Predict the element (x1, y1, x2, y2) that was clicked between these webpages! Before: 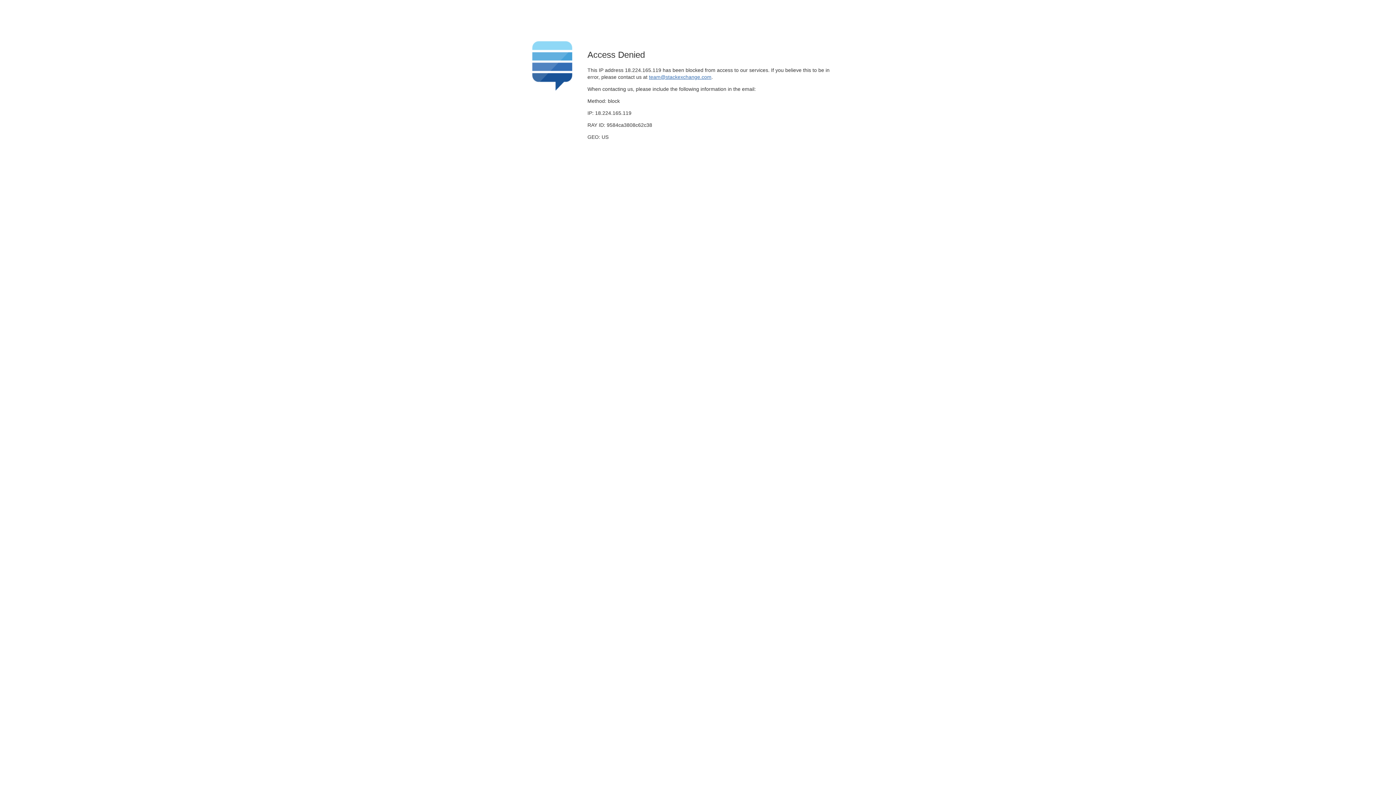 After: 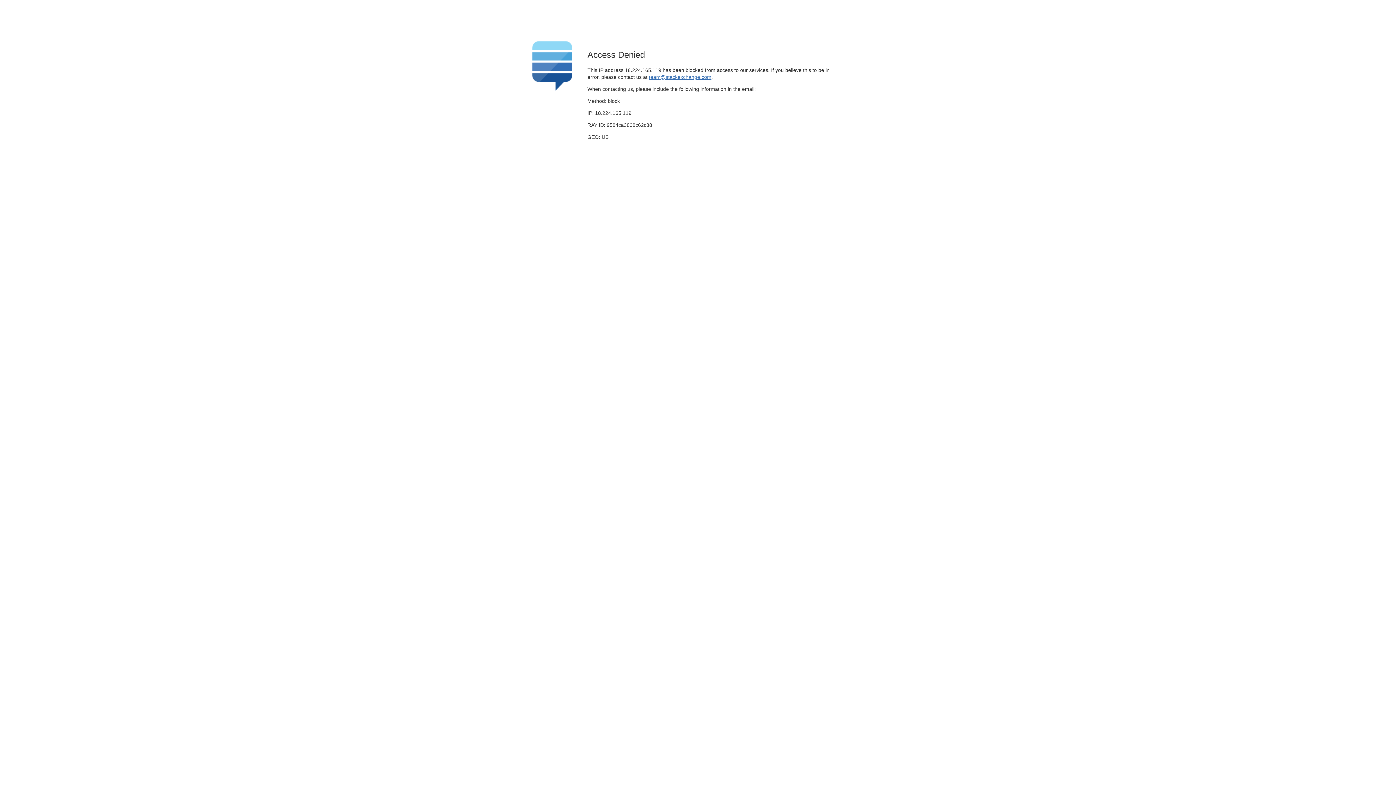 Action: label: team@stackexchange.com bbox: (649, 74, 711, 79)